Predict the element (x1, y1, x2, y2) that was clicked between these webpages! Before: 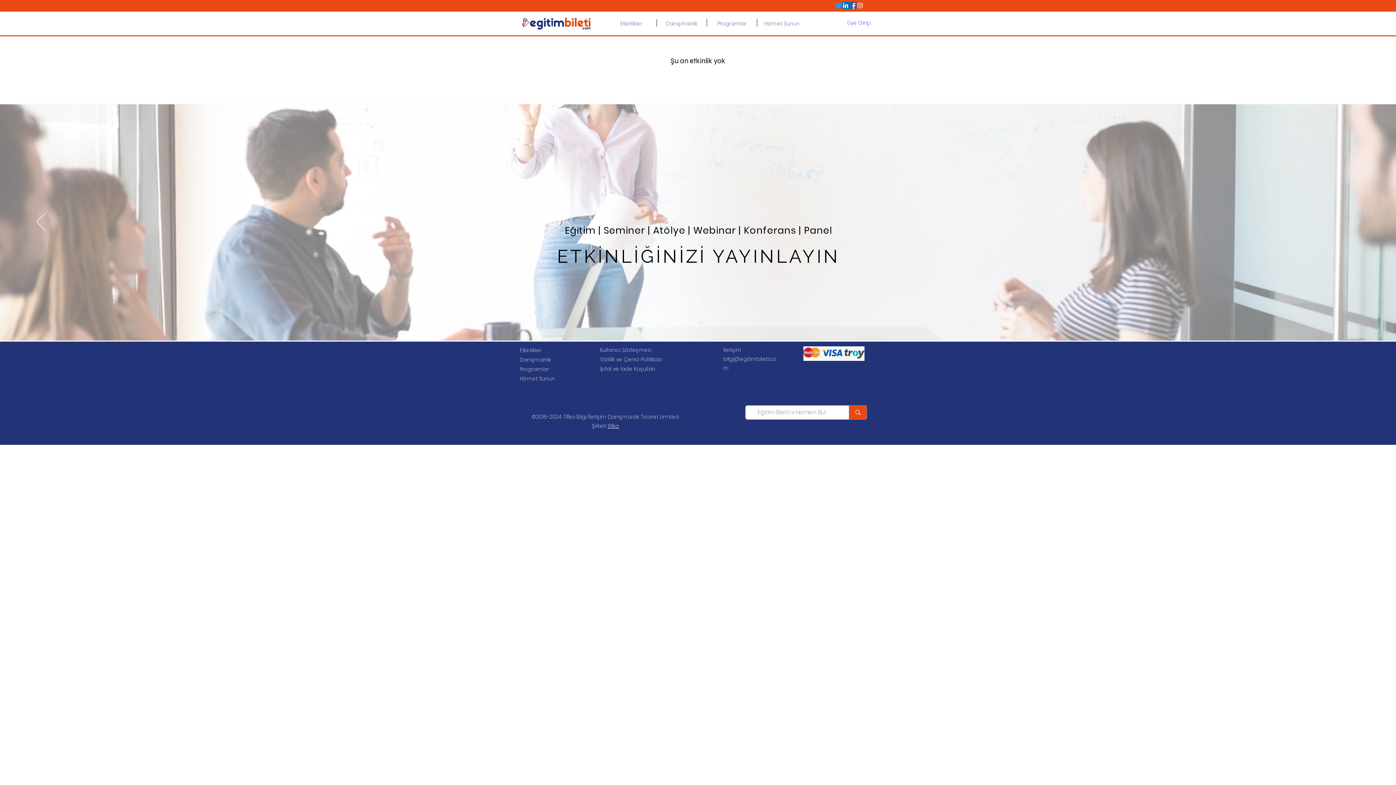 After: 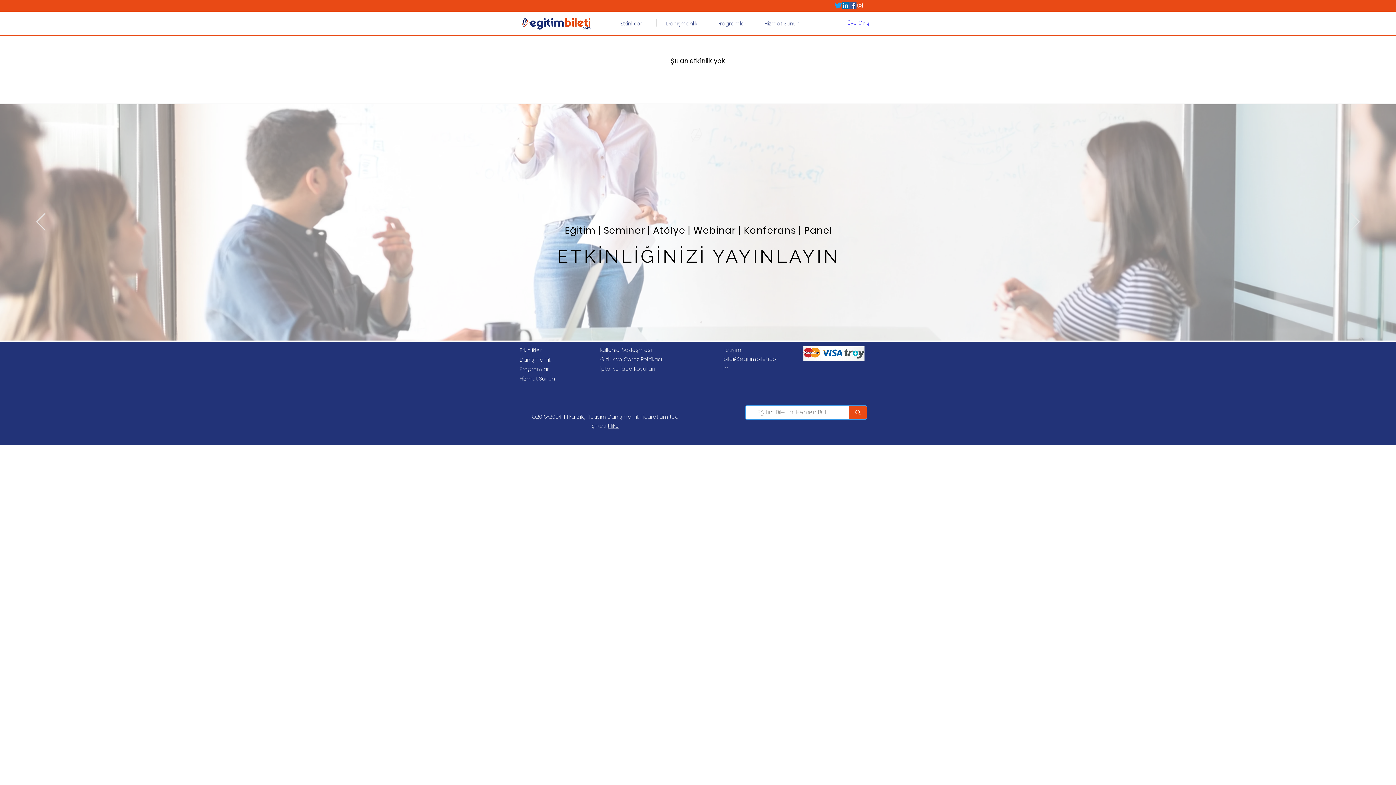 Action: label: tifika bbox: (607, 422, 619, 429)